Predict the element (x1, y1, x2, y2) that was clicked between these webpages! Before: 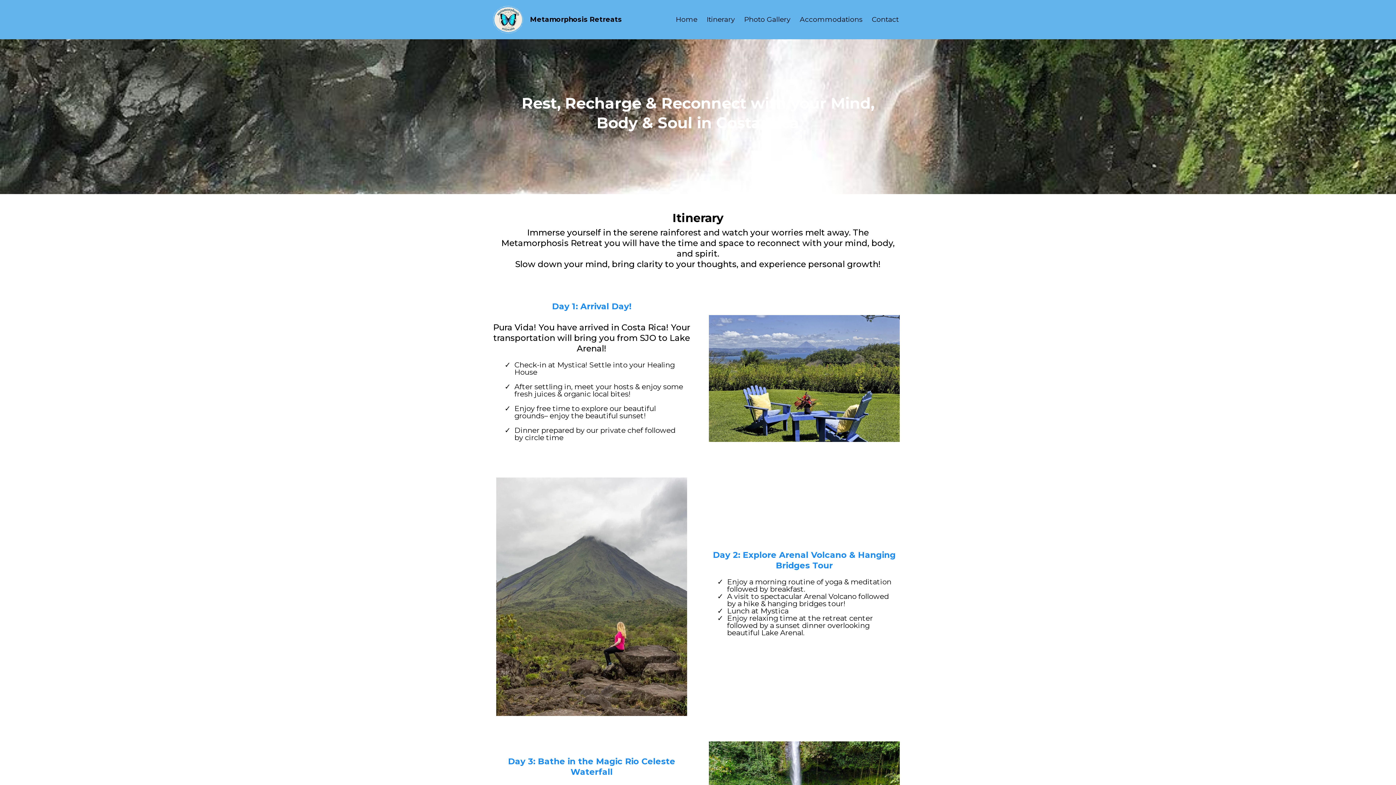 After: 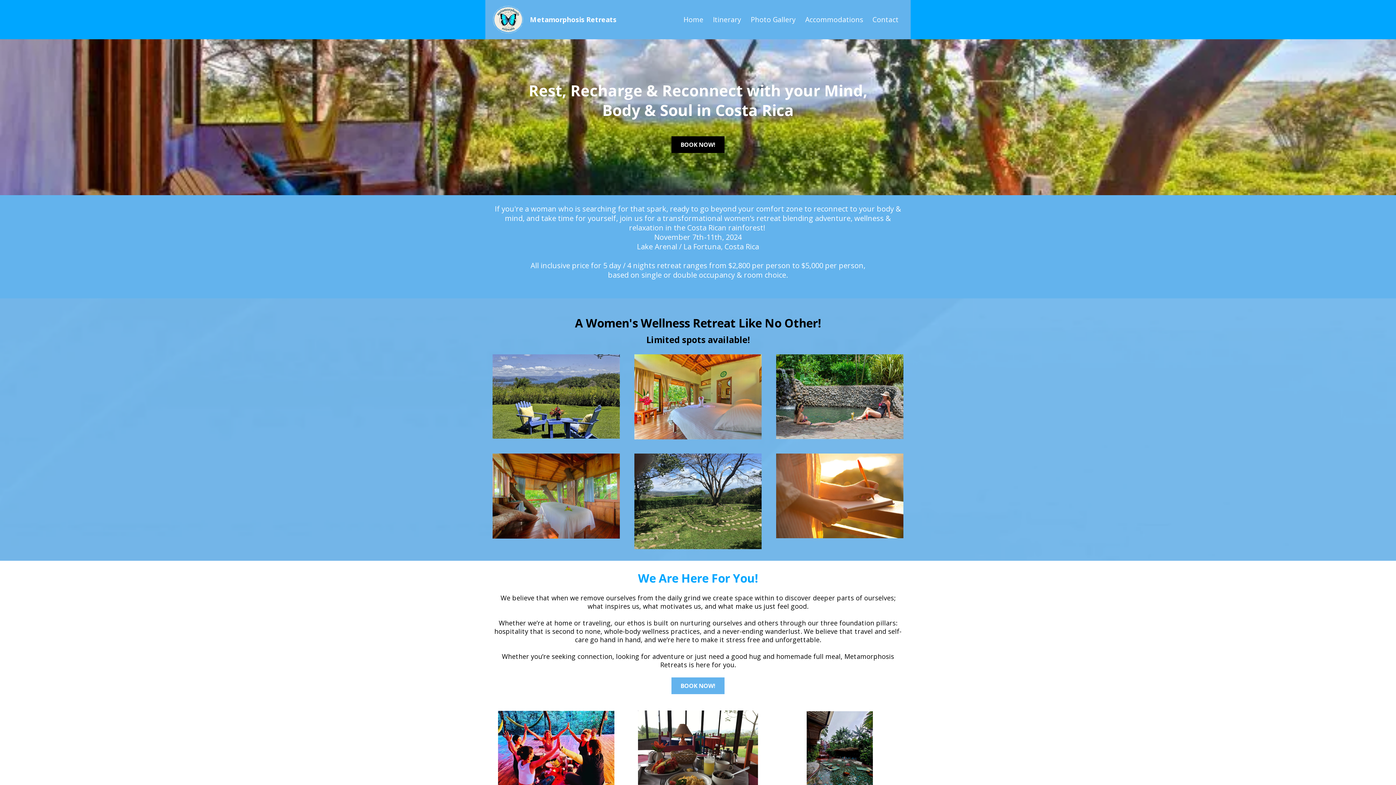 Action: bbox: (671, 10, 702, 28) label: Home